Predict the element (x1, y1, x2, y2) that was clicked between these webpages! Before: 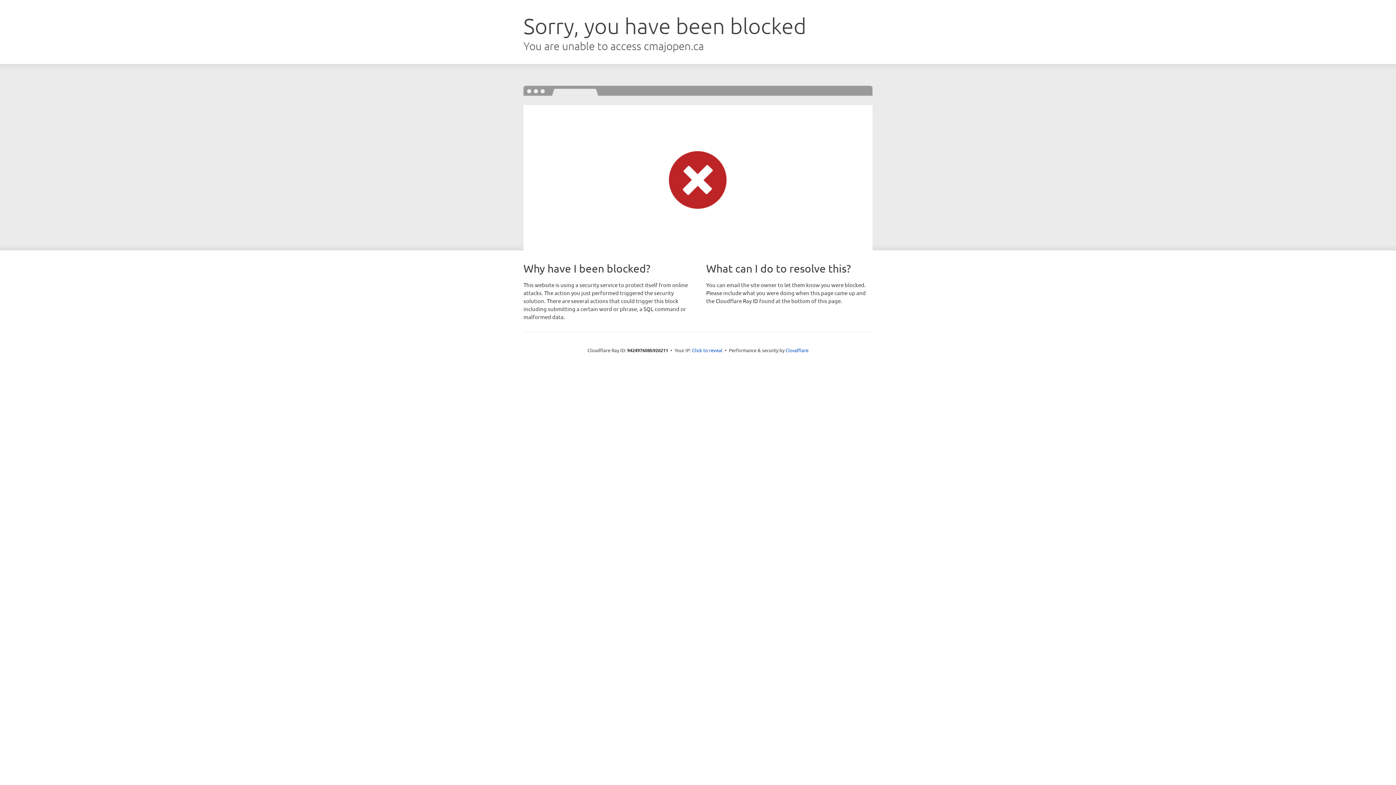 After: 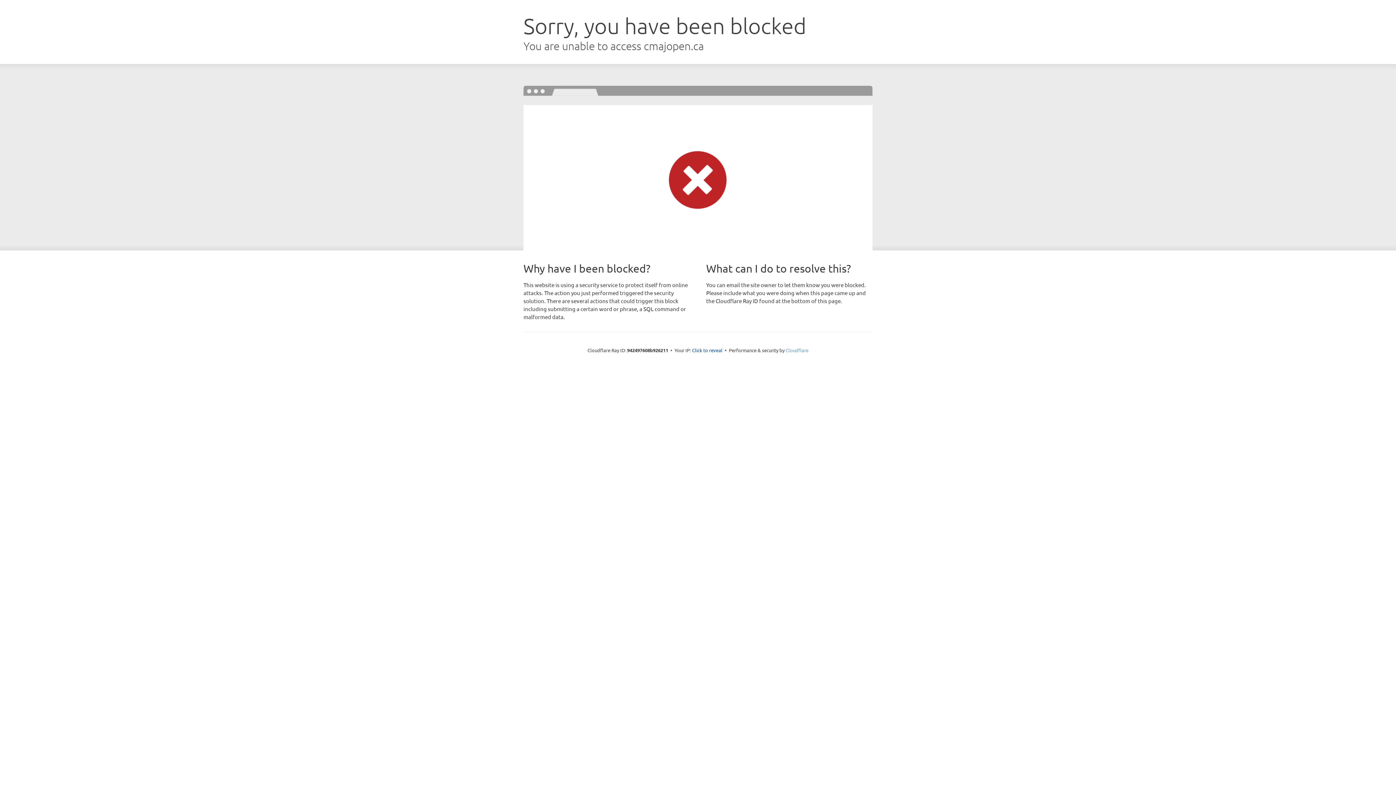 Action: label: Cloudflare bbox: (785, 347, 808, 353)